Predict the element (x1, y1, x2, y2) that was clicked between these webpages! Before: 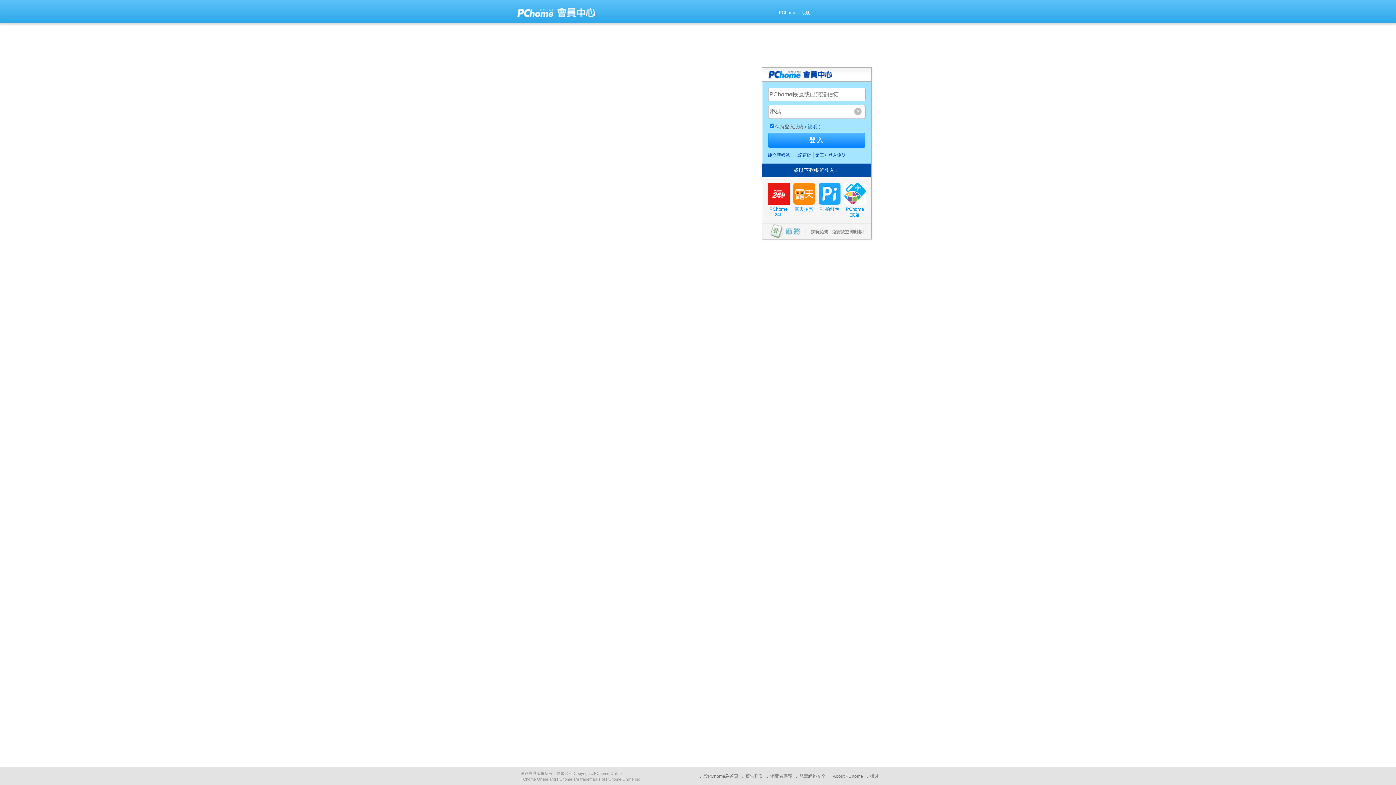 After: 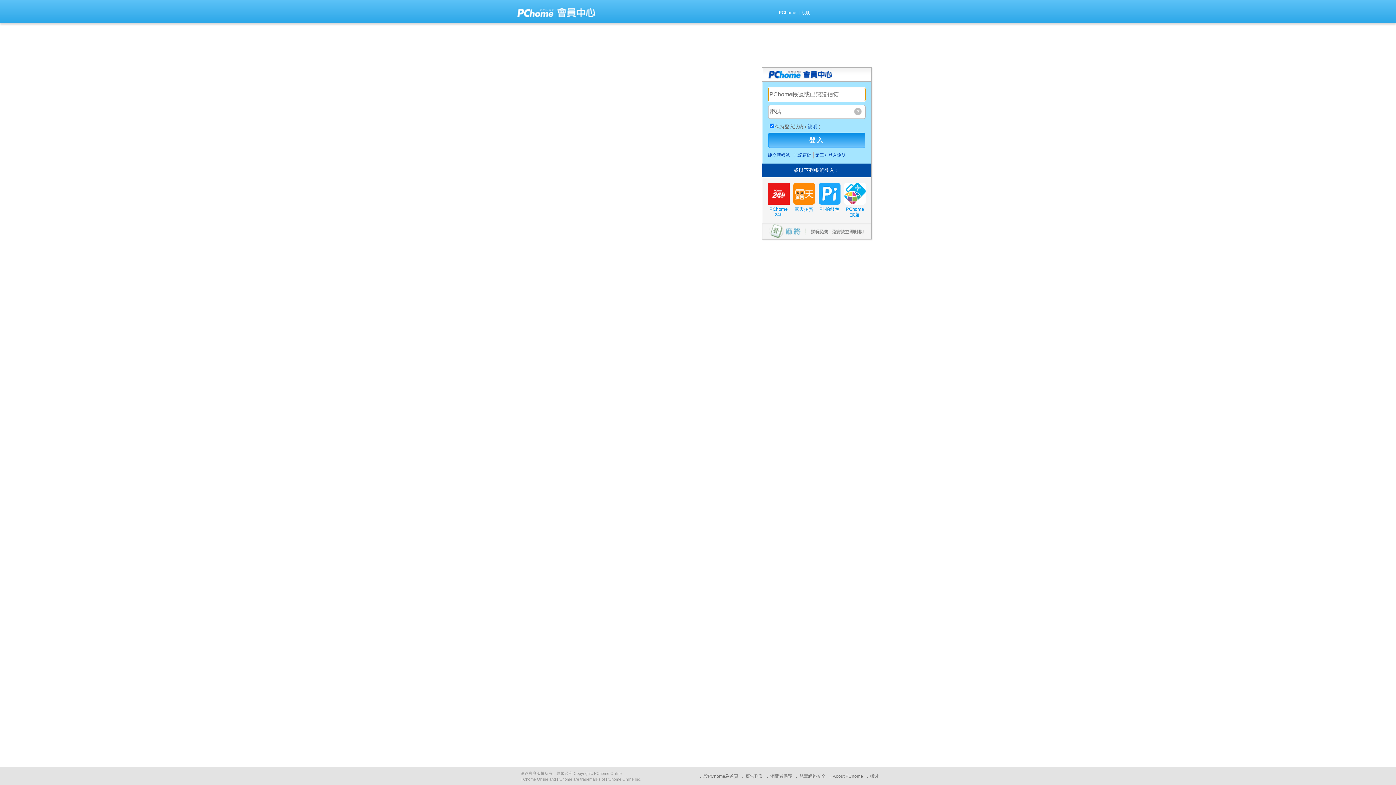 Action: bbox: (768, 132, 865, 148) label: 登入